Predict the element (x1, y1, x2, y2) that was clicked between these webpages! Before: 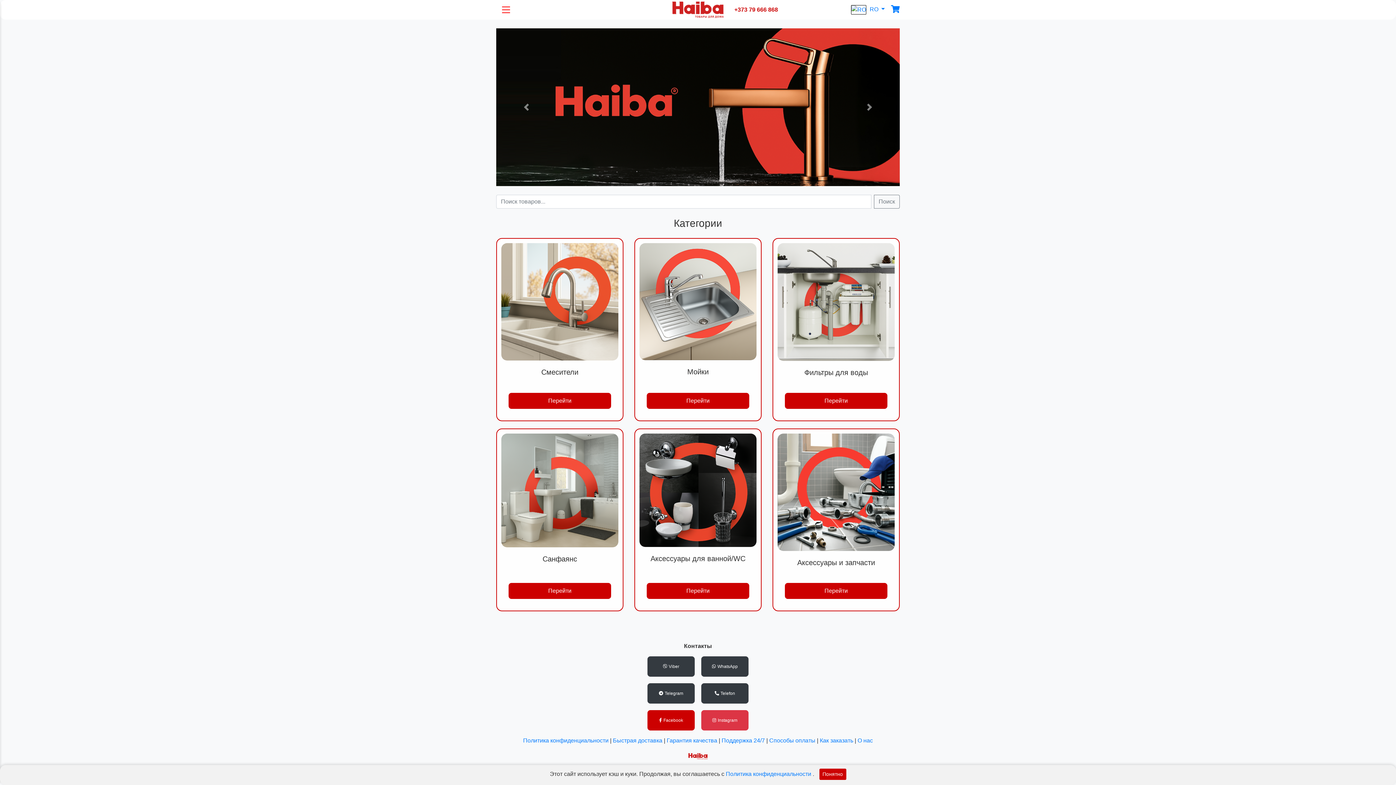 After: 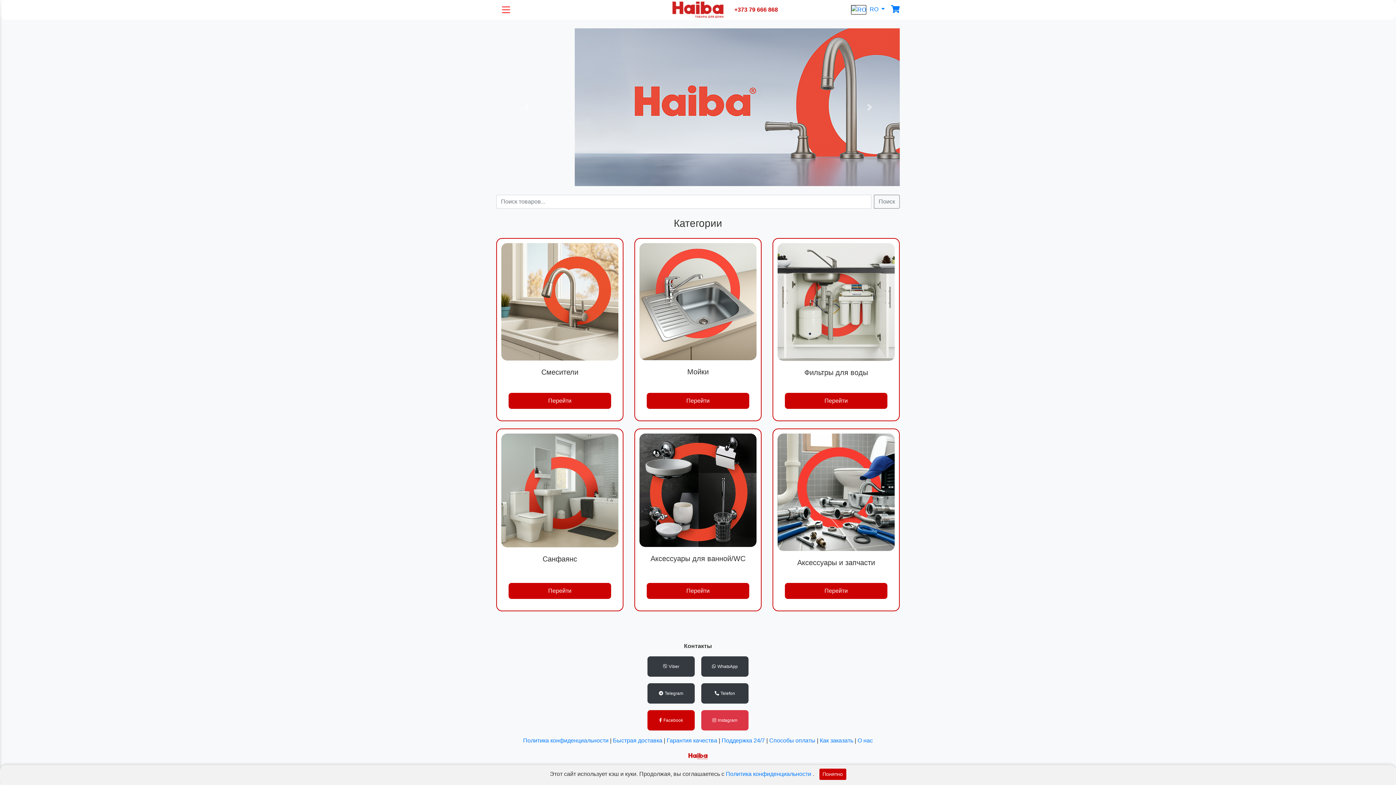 Action: label: +373 79 666 868 bbox: (734, 5, 778, 14)